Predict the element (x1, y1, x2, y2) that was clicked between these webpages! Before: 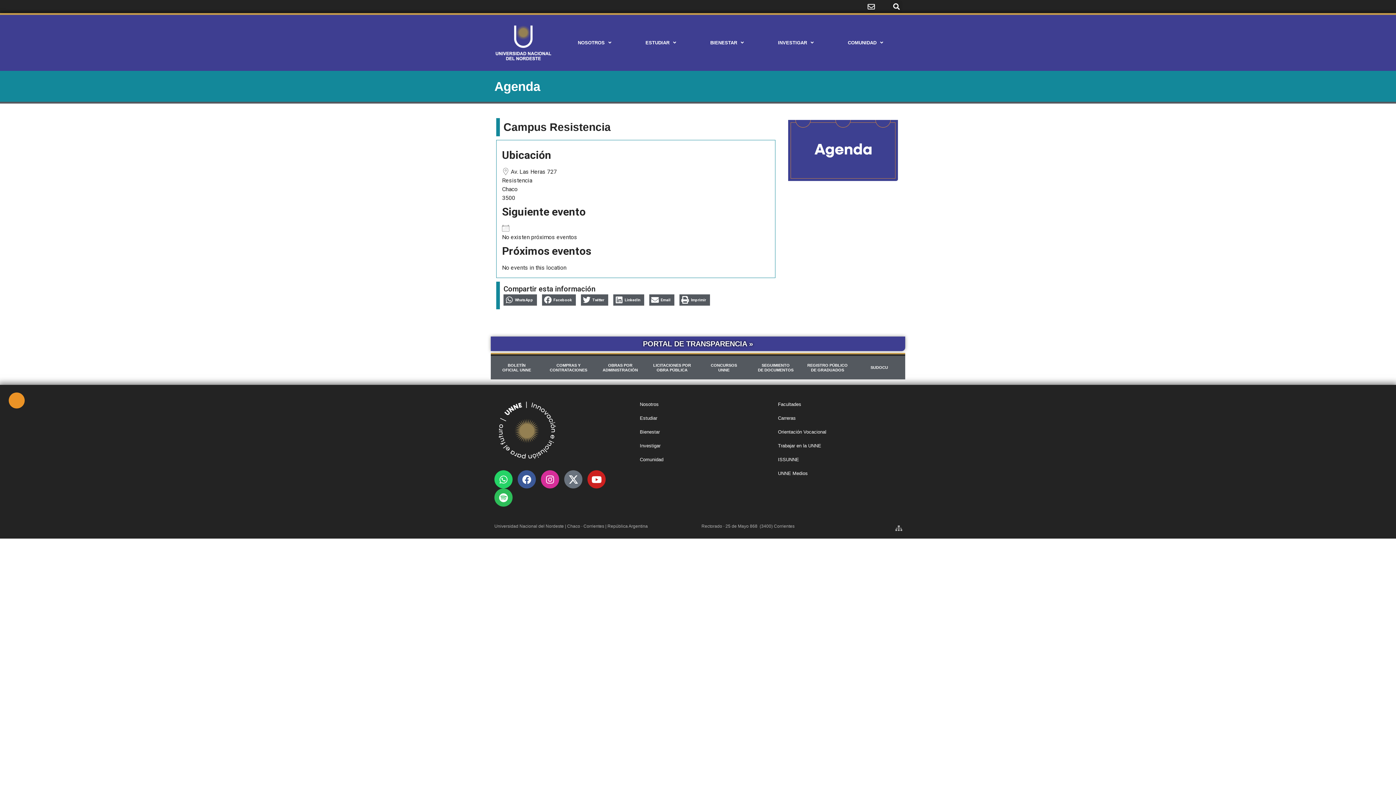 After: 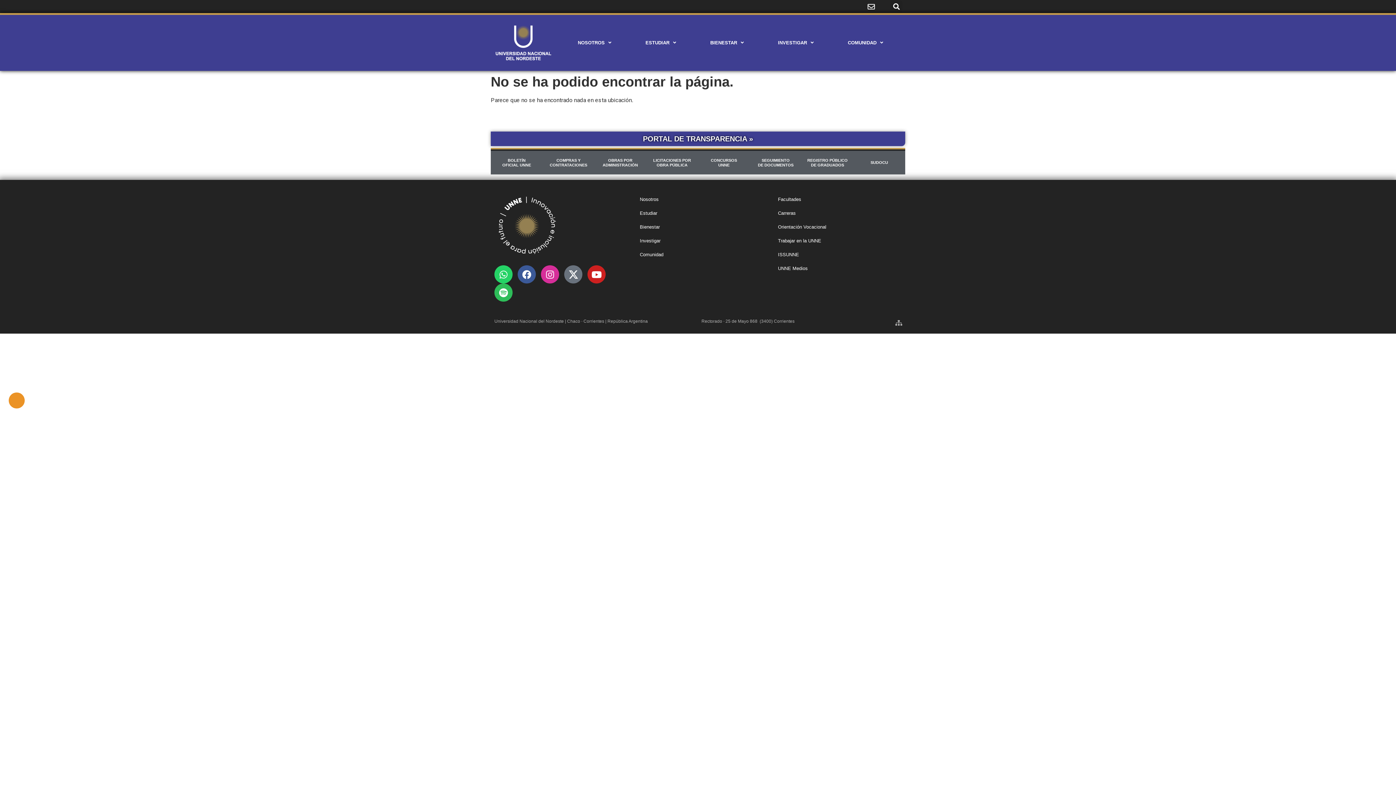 Action: label: Orientación Vocacional bbox: (770, 425, 901, 439)